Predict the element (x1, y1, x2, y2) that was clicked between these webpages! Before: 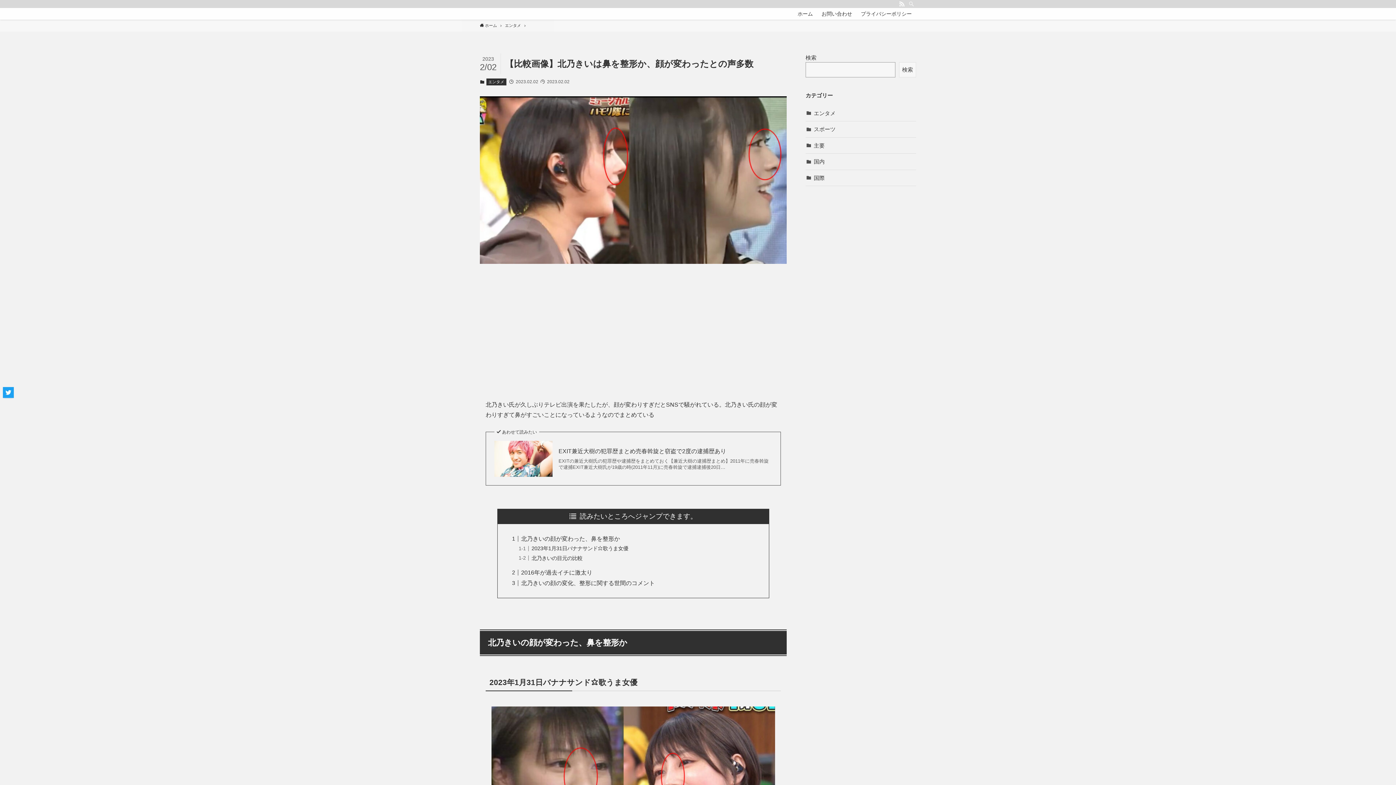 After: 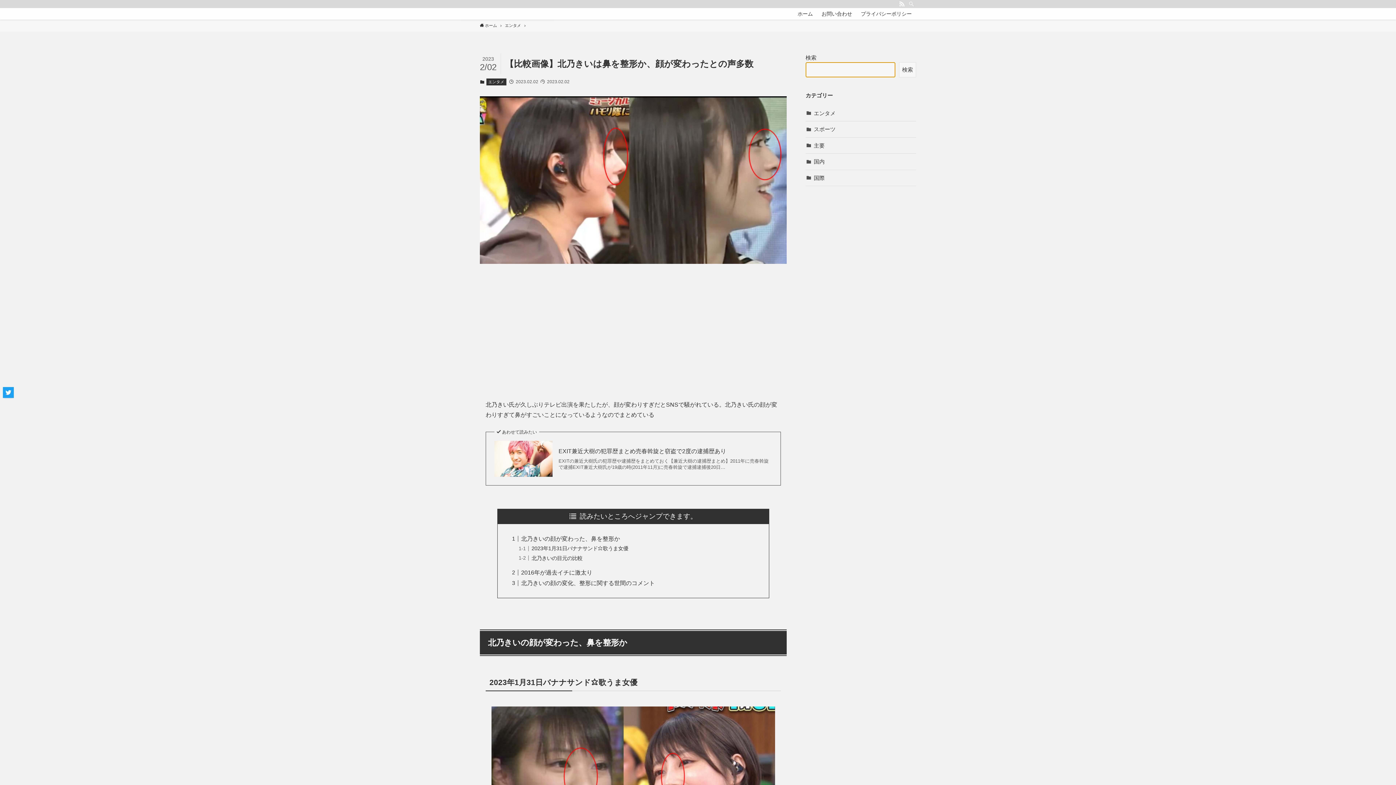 Action: bbox: (899, 62, 916, 77) label: 検索